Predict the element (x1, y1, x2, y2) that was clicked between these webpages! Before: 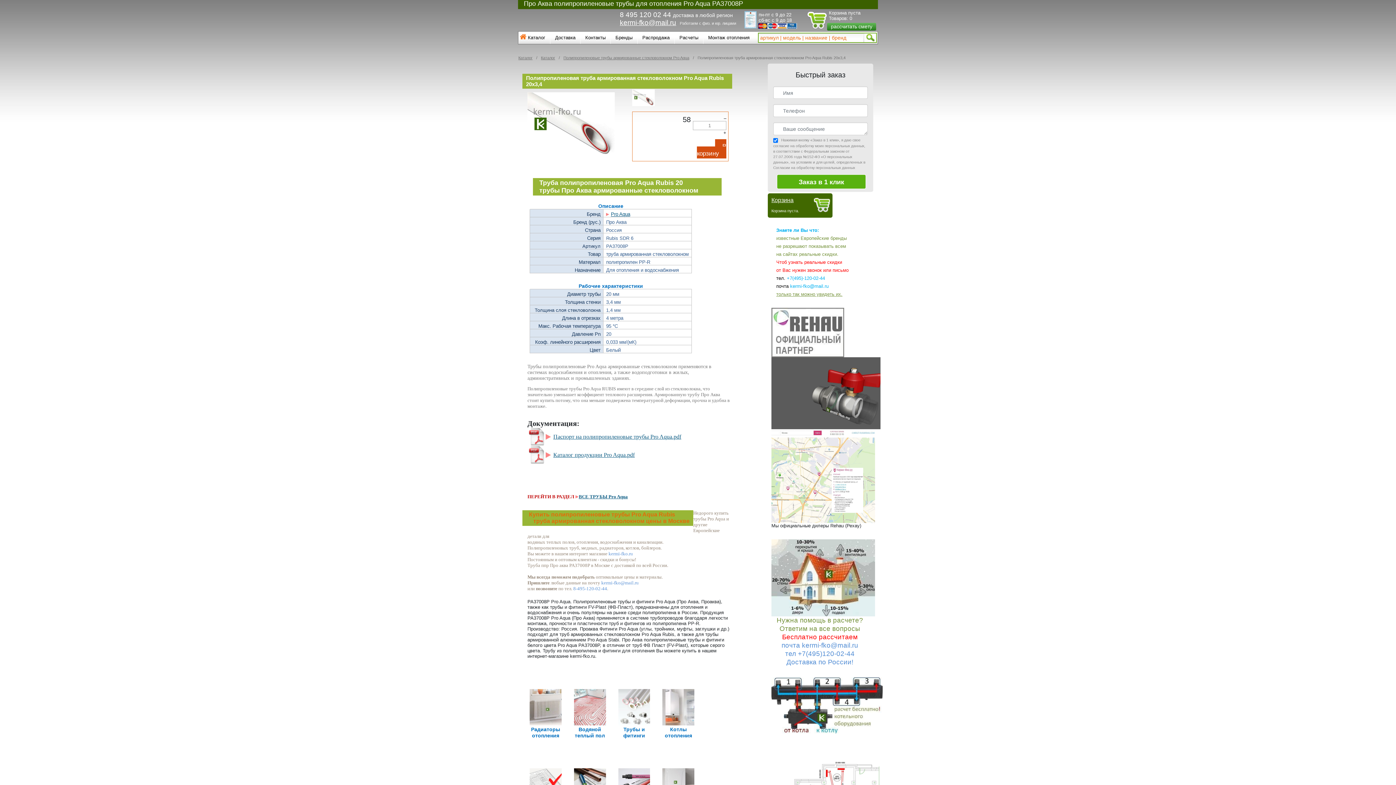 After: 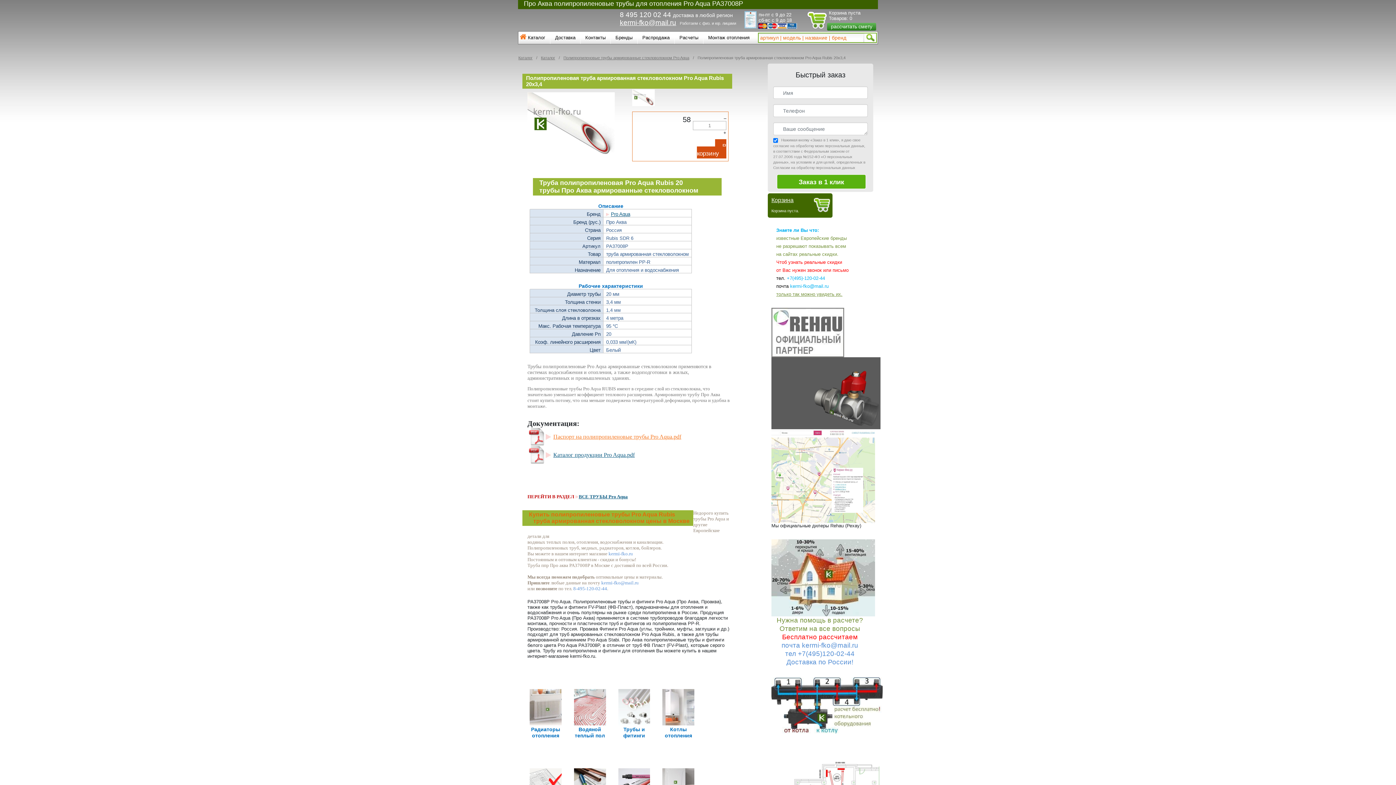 Action: bbox: (553, 433, 681, 439) label: Паспорт на полипропиленовые трубы Pro Aqua.pdf